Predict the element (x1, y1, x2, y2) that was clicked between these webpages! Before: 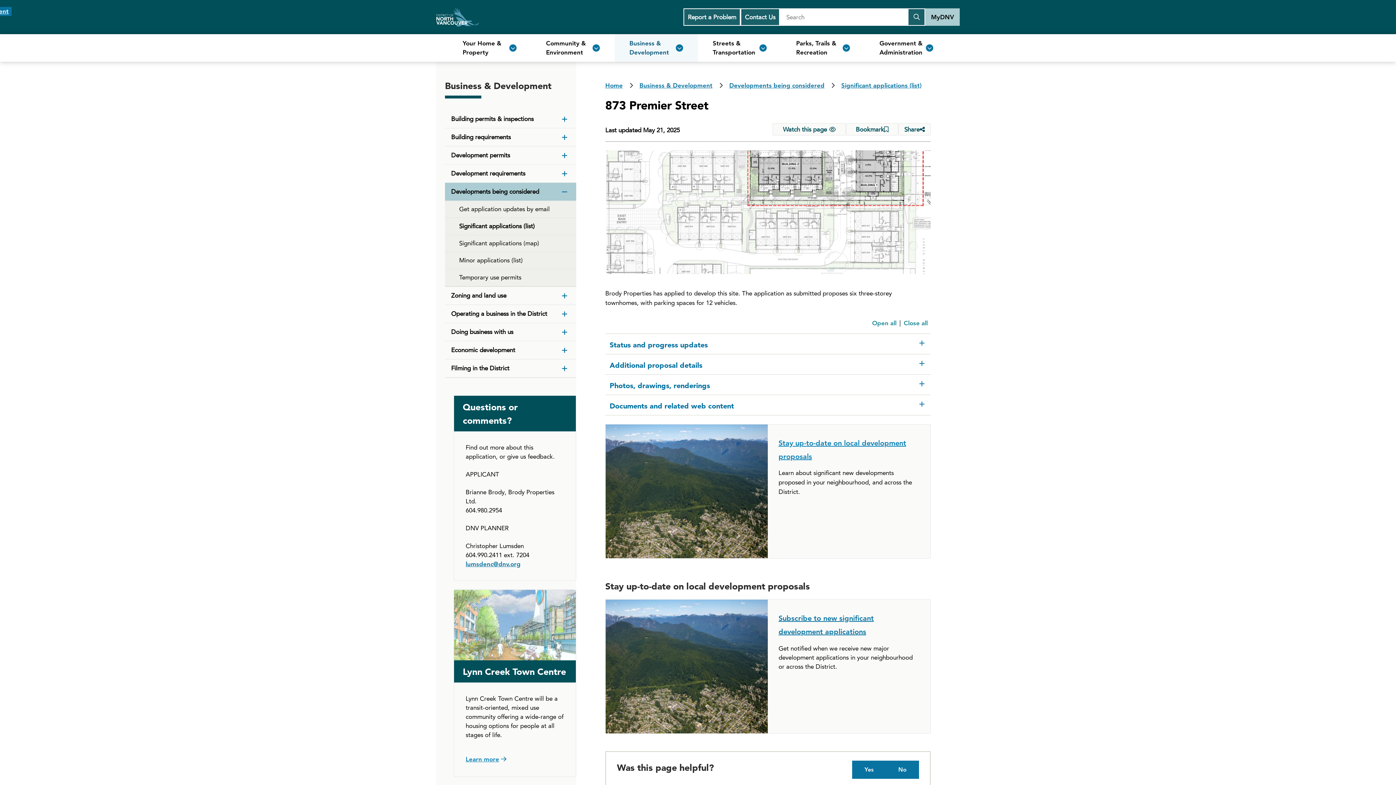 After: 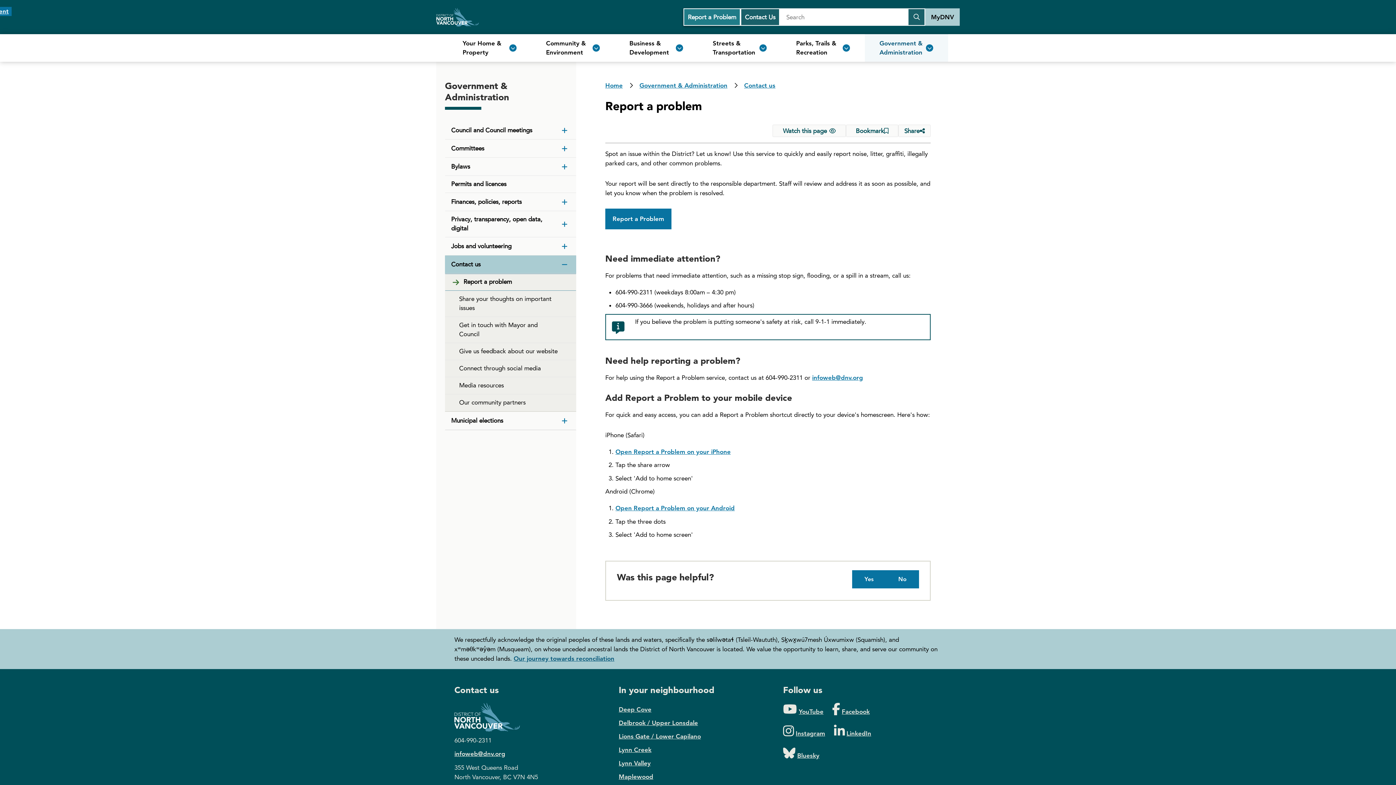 Action: label: Report a Problem bbox: (681, 8, 741, 25)